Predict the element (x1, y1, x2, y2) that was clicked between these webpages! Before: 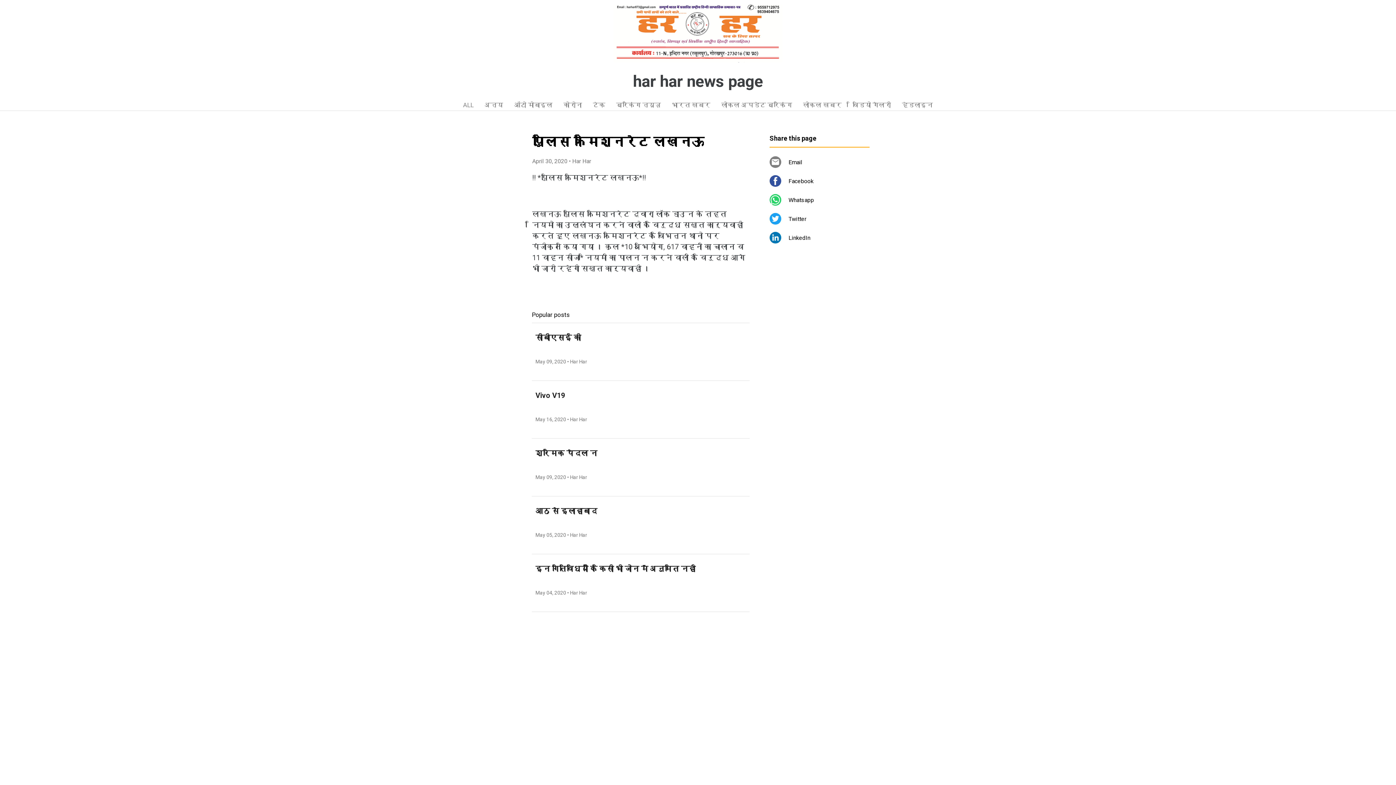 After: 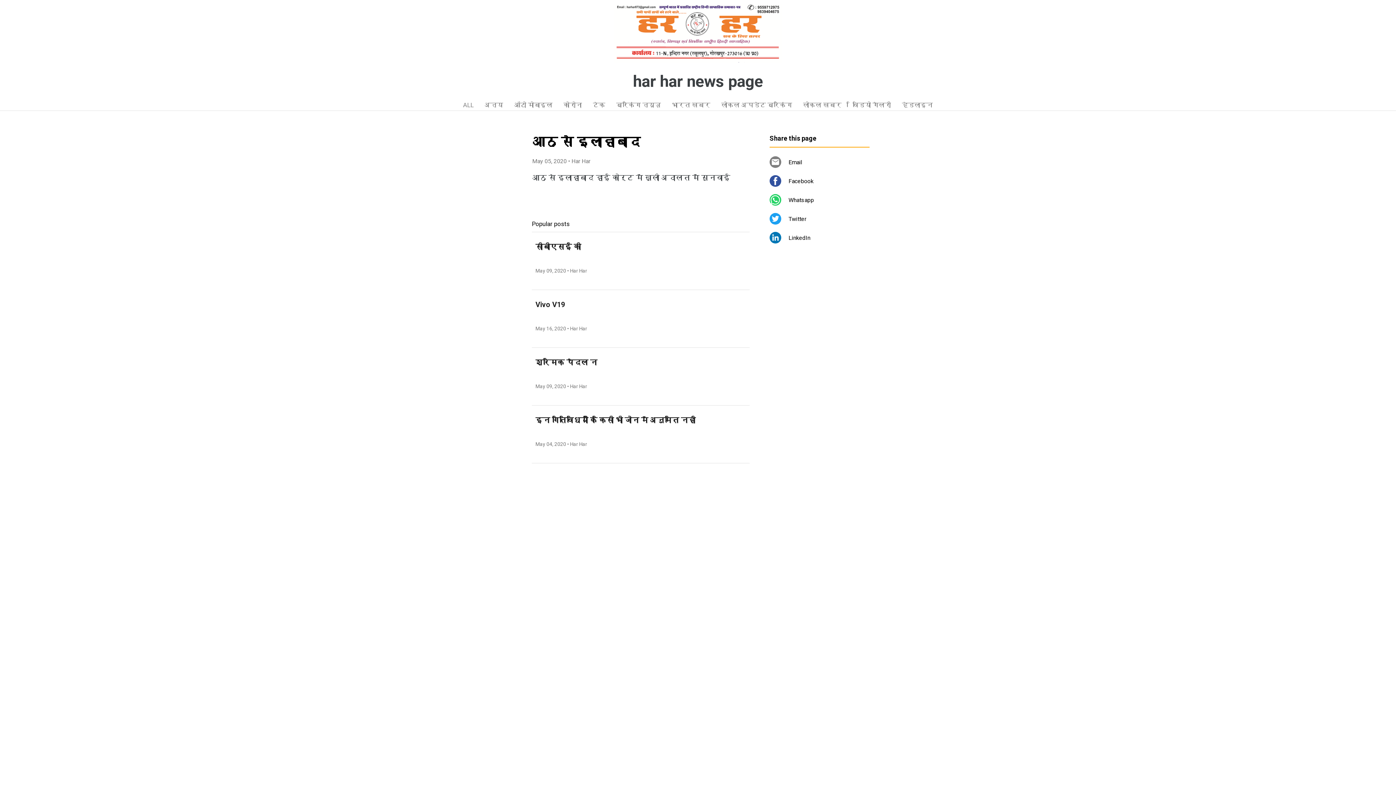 Action: bbox: (532, 496, 749, 554) label: आठ से इलाहाबाद
May 05, 2020 • Har Har